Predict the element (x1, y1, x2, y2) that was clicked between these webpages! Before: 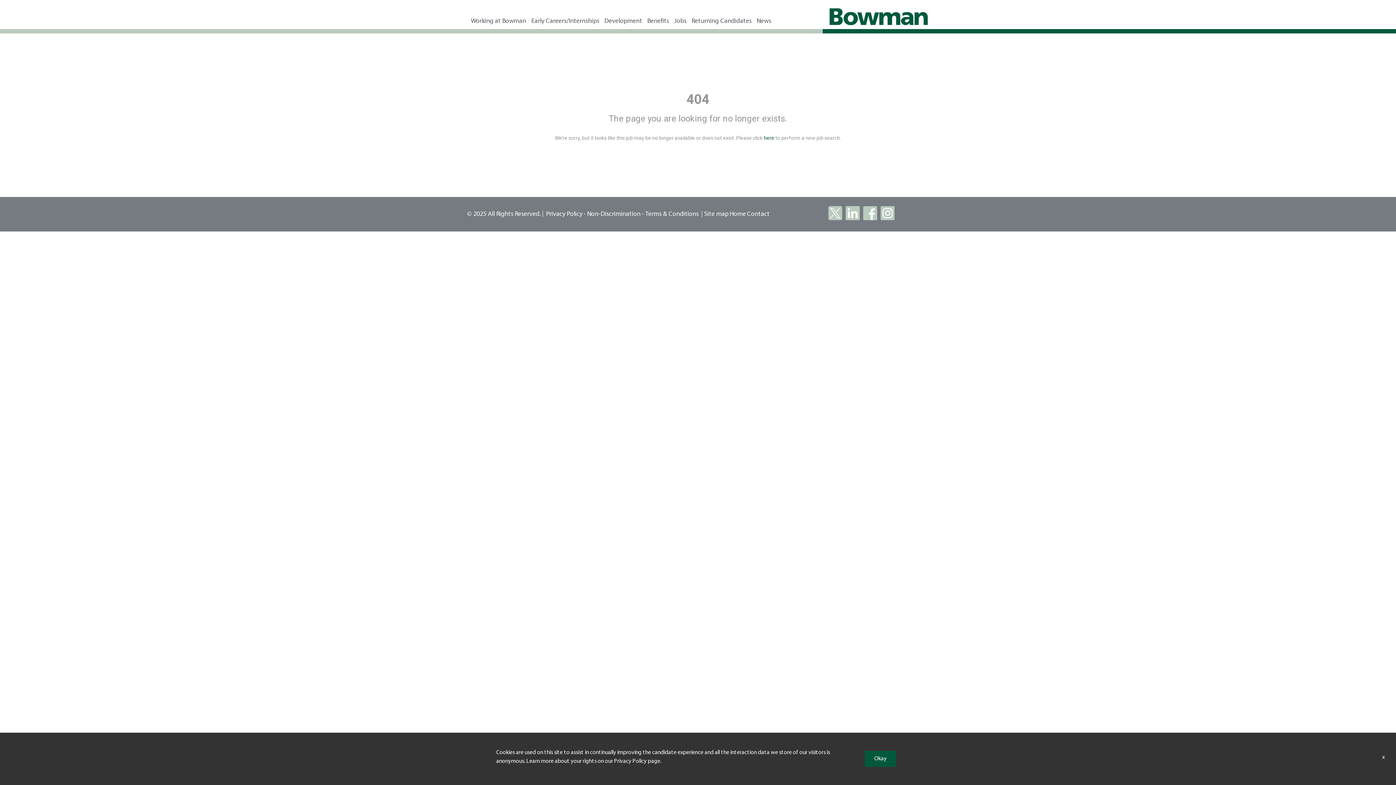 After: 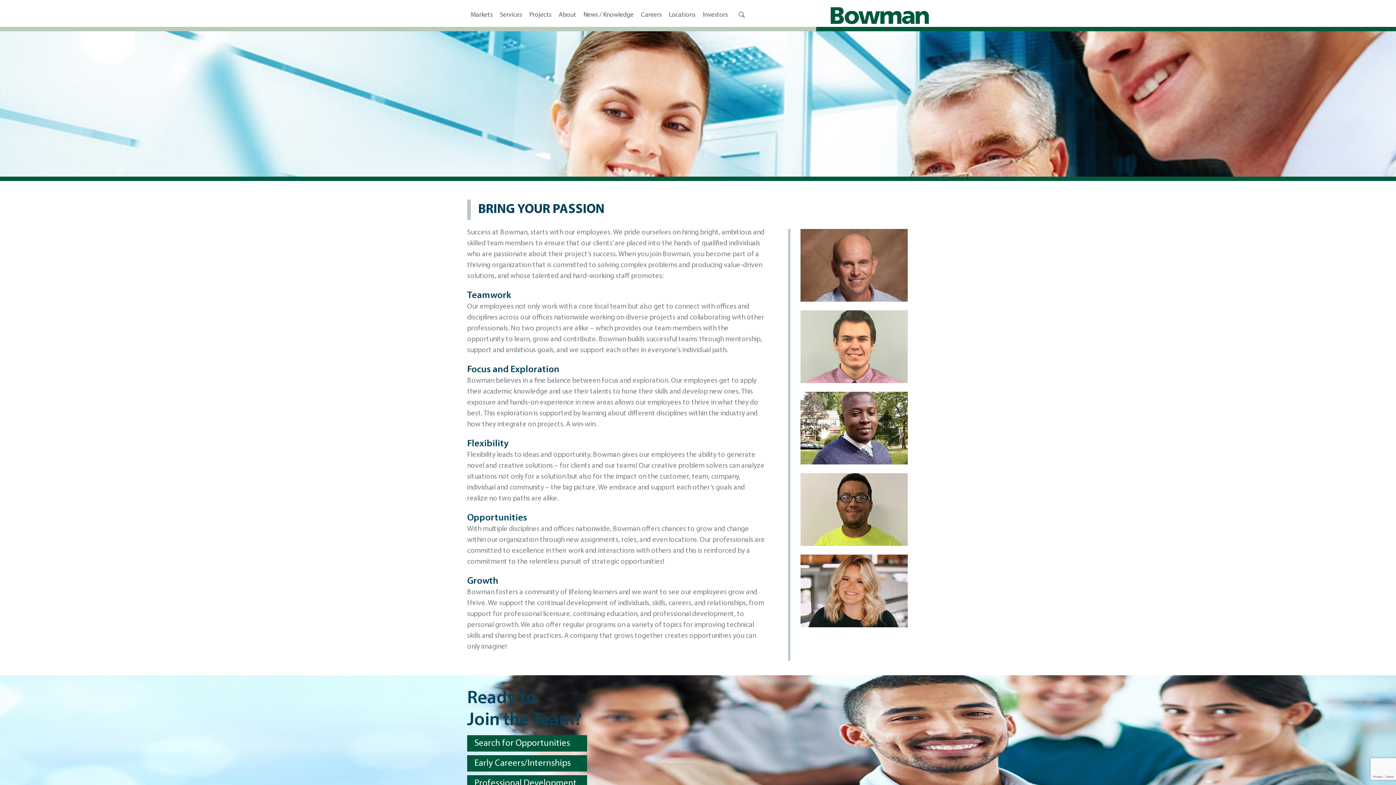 Action: bbox: (468, 13, 528, 29) label: Working at Bowman